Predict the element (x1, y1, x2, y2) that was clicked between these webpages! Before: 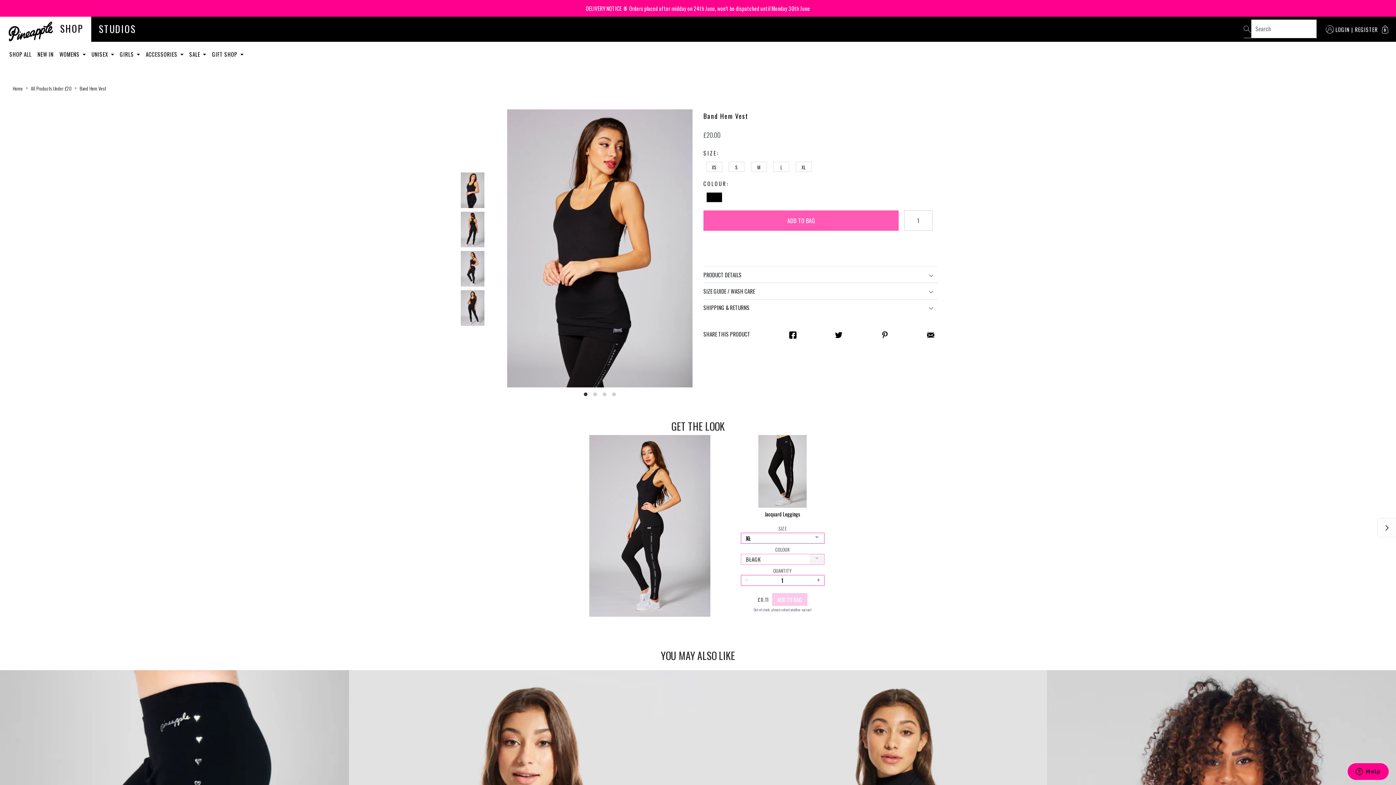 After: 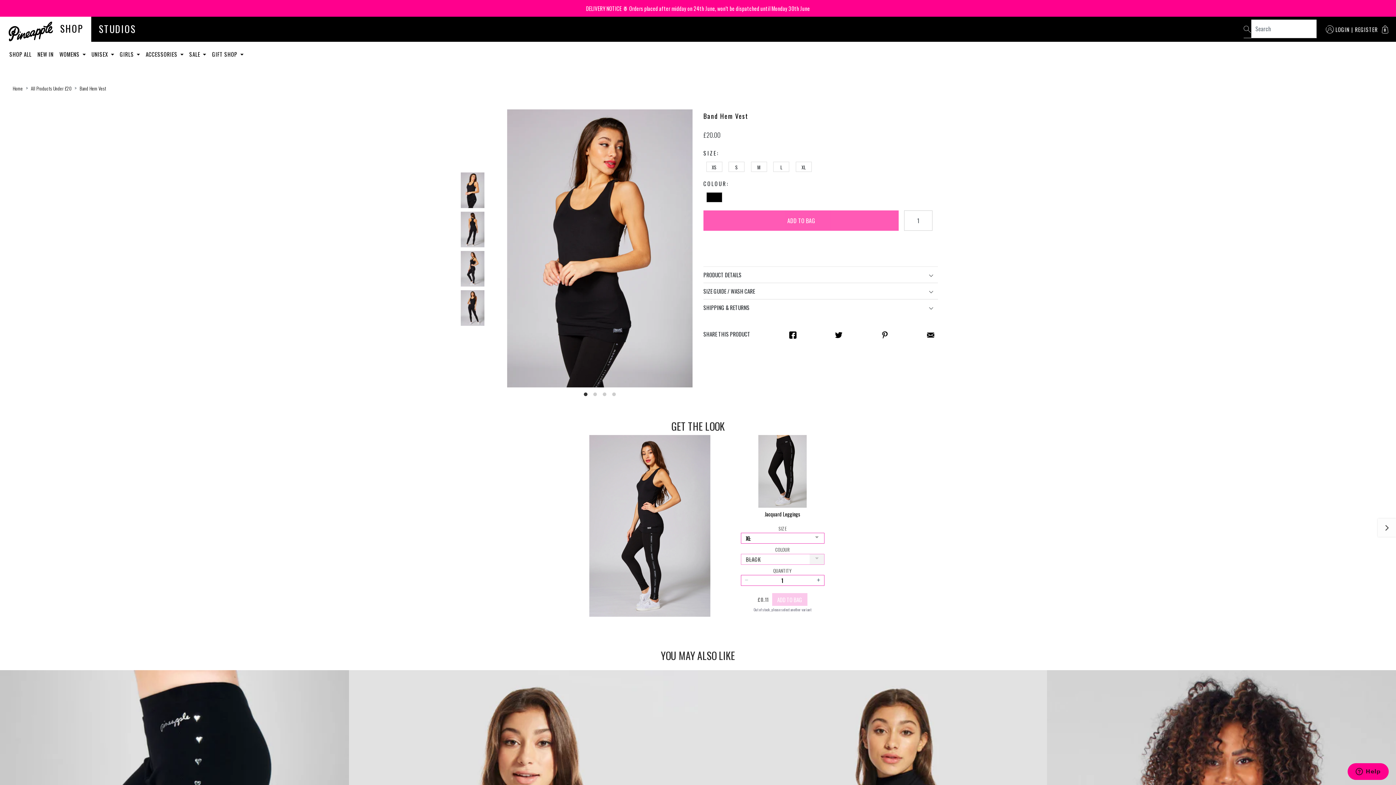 Action: bbox: (789, 330, 796, 338)